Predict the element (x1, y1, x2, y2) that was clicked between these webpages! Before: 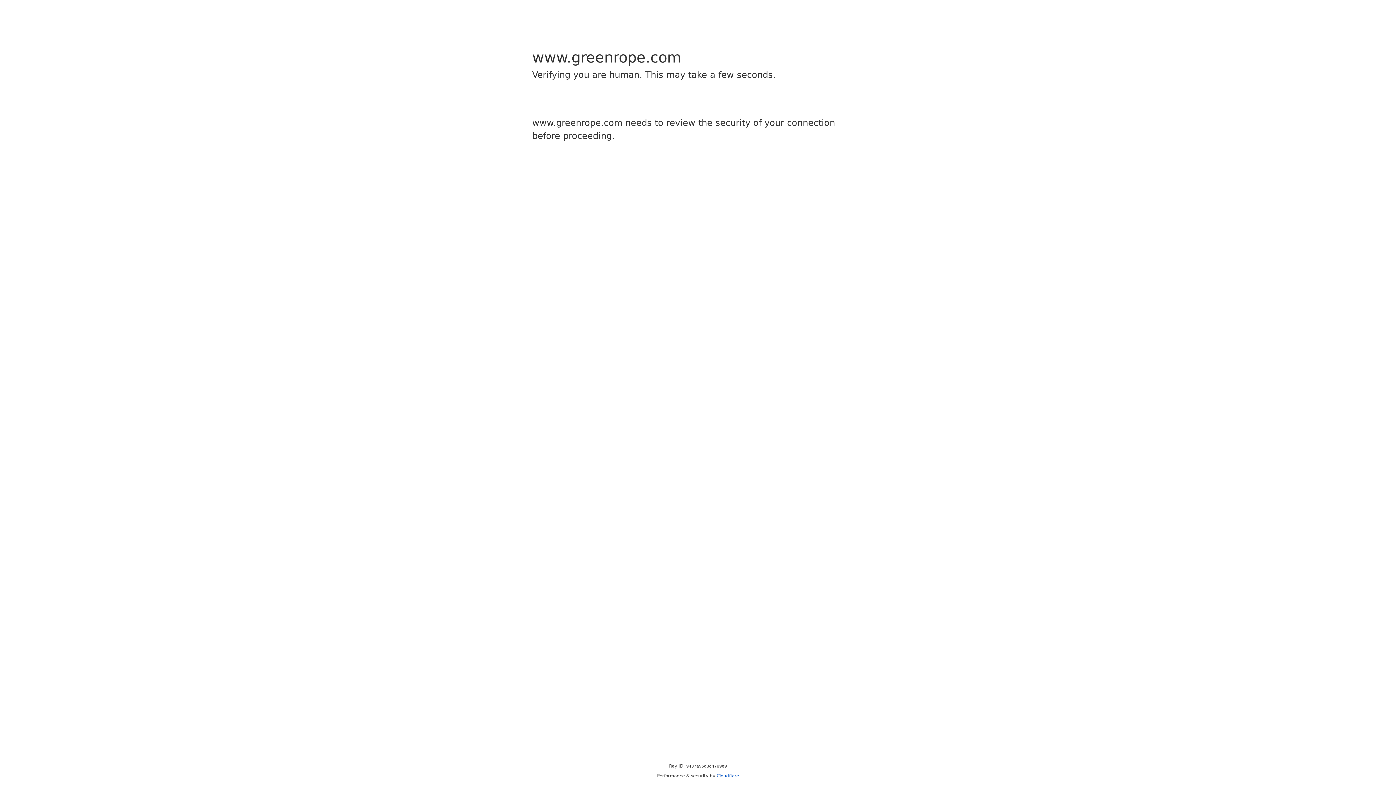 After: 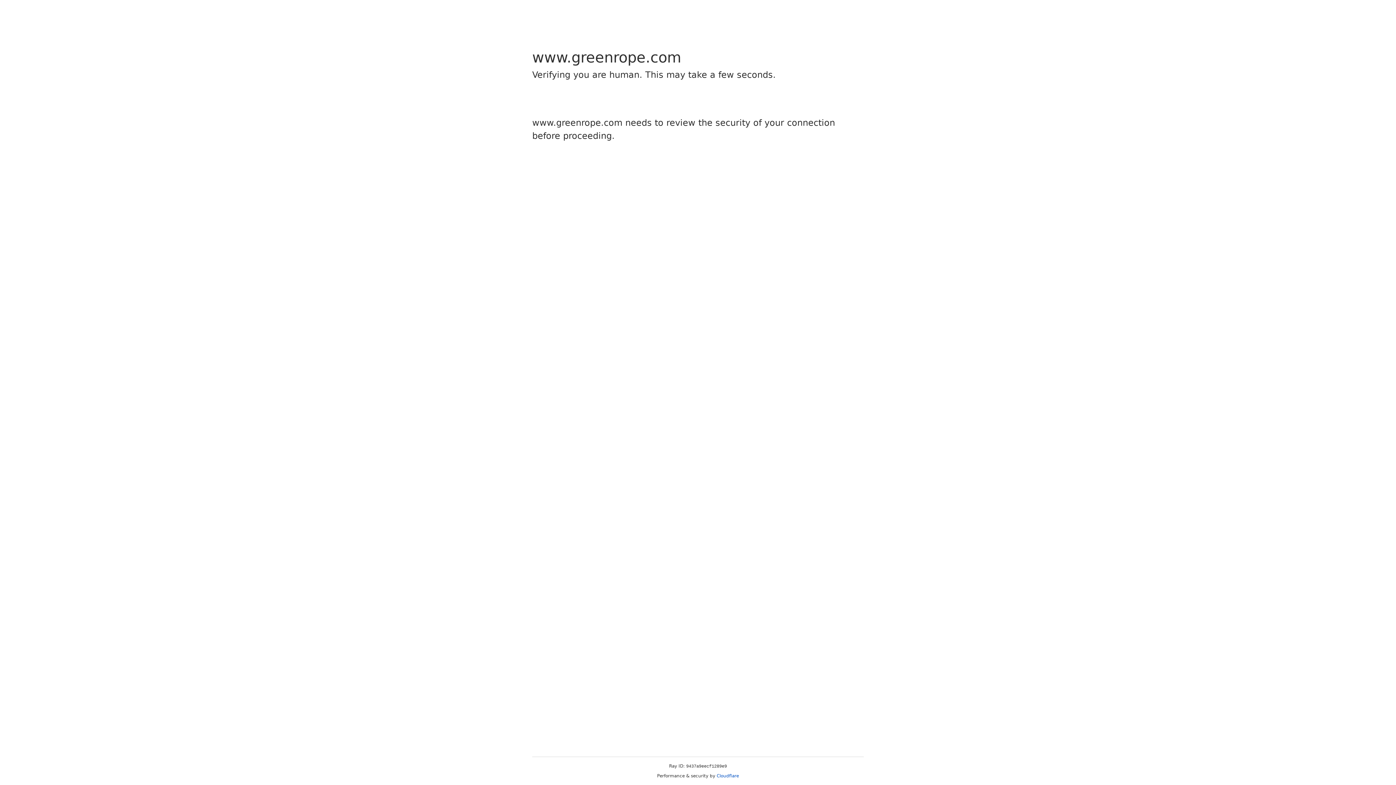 Action: bbox: (716, 773, 739, 778) label: Cloudflare